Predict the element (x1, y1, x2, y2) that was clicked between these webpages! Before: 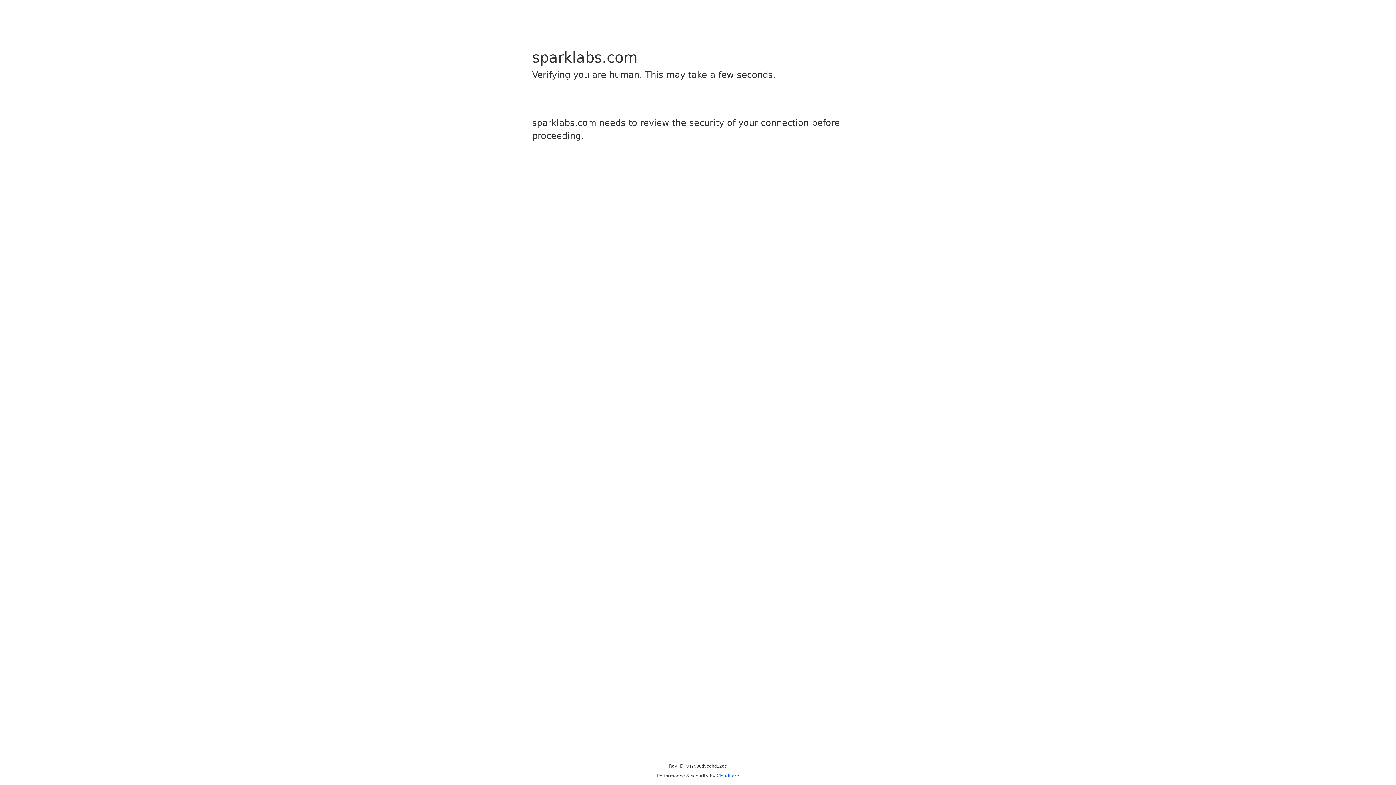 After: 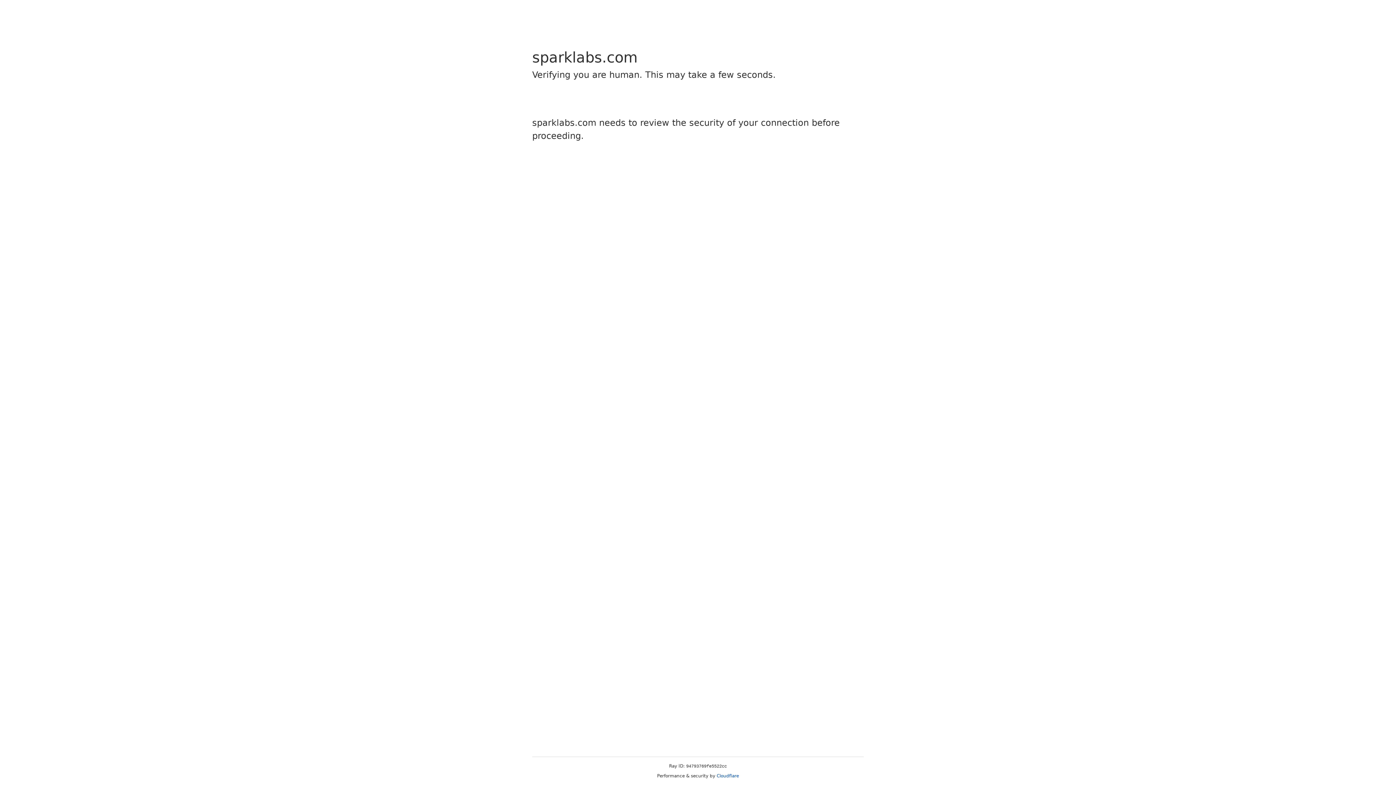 Action: bbox: (716, 773, 739, 778) label: Cloudflare